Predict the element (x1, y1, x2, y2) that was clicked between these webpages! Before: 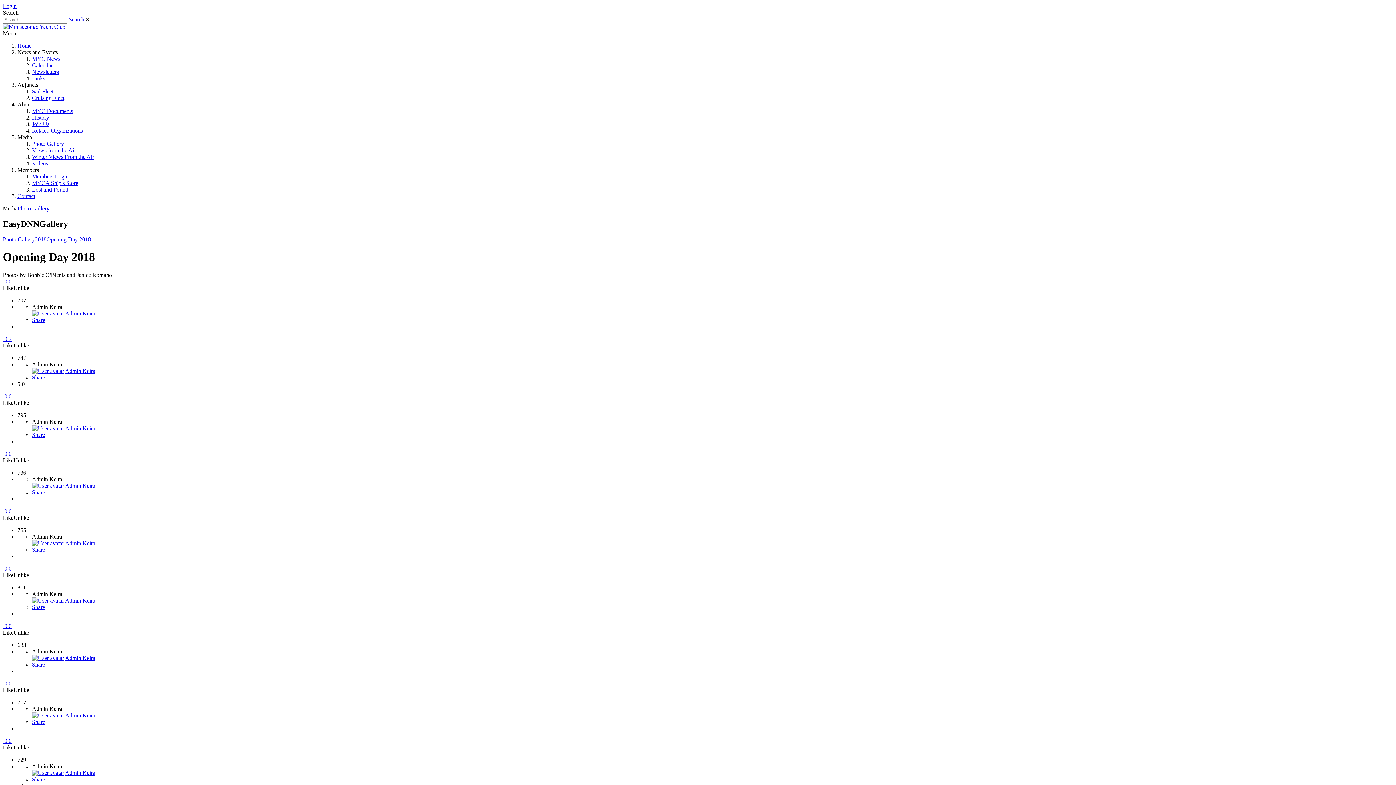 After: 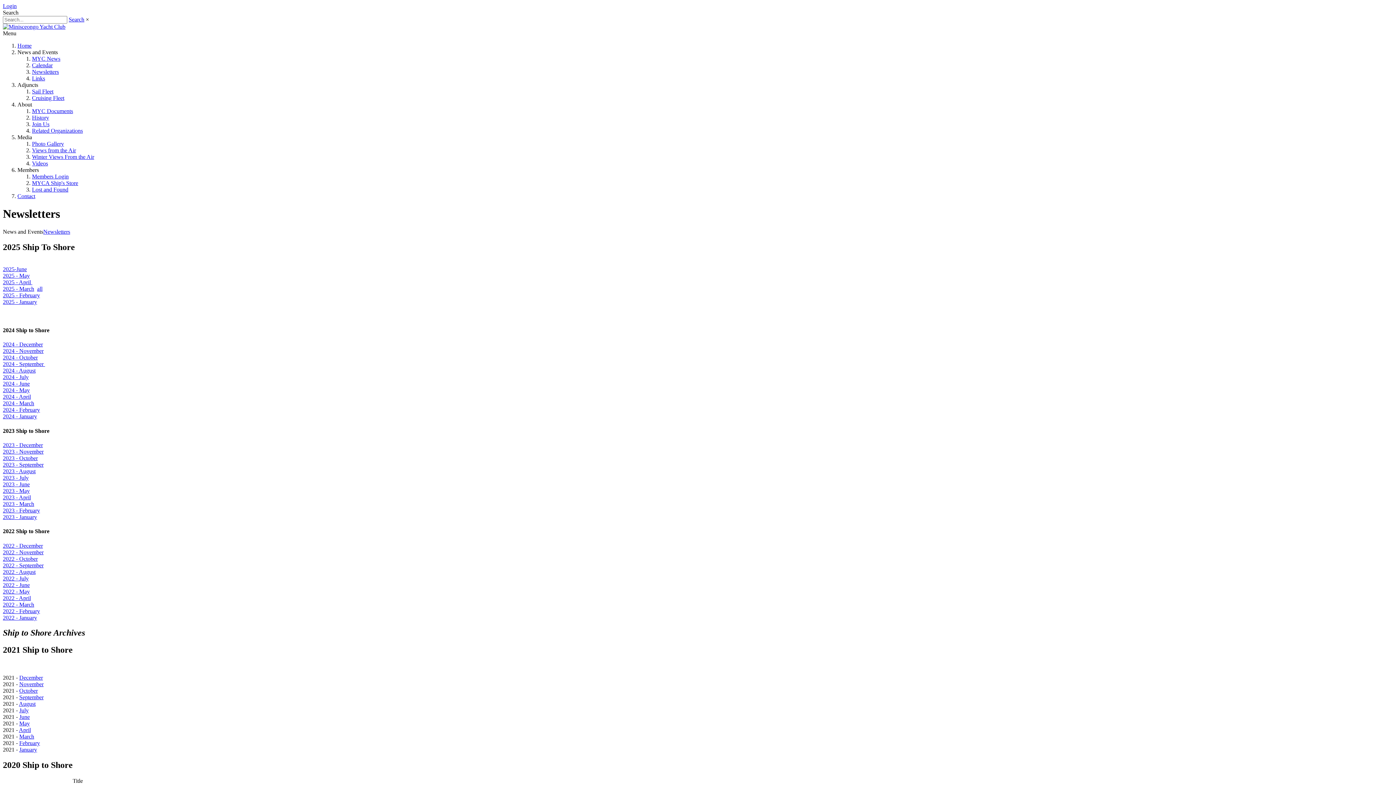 Action: bbox: (32, 68, 58, 74) label: Newsletters